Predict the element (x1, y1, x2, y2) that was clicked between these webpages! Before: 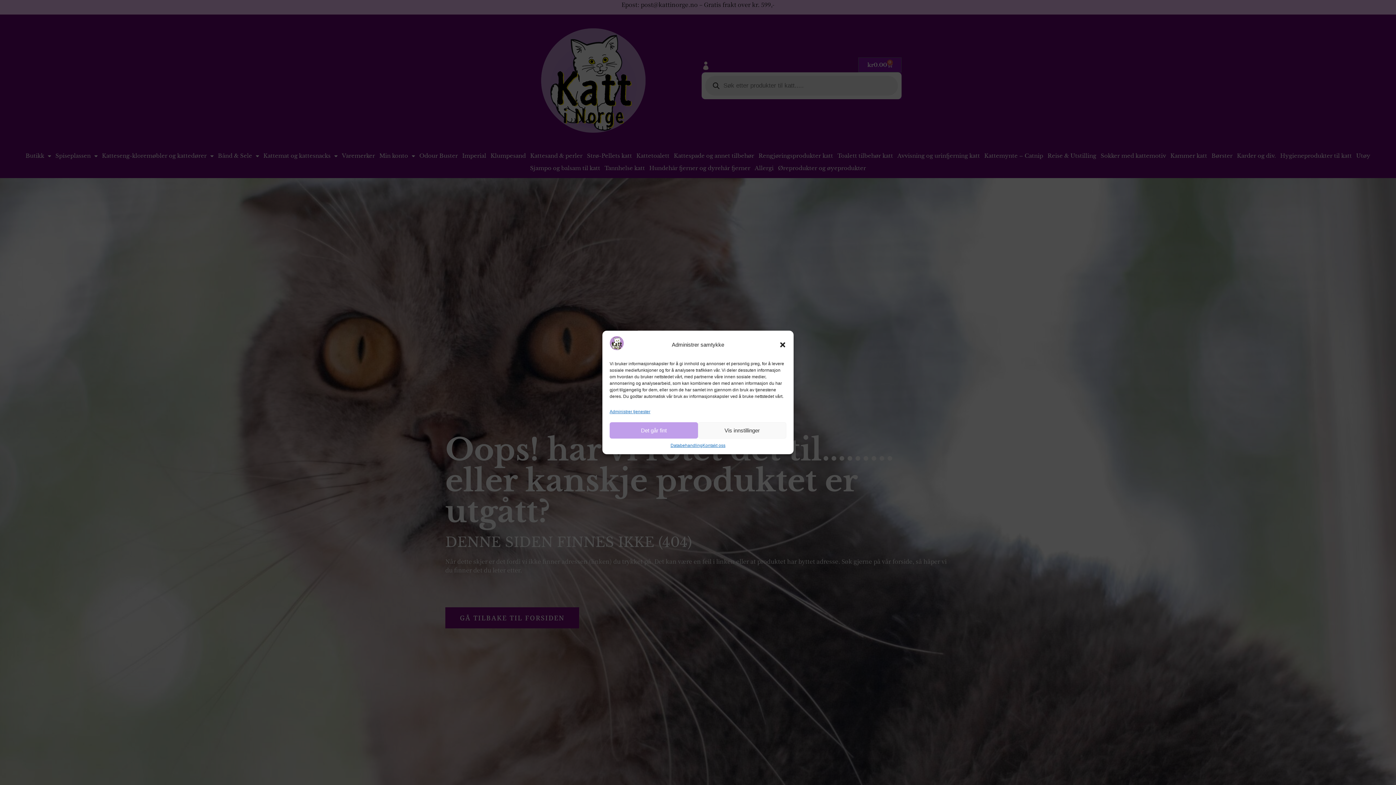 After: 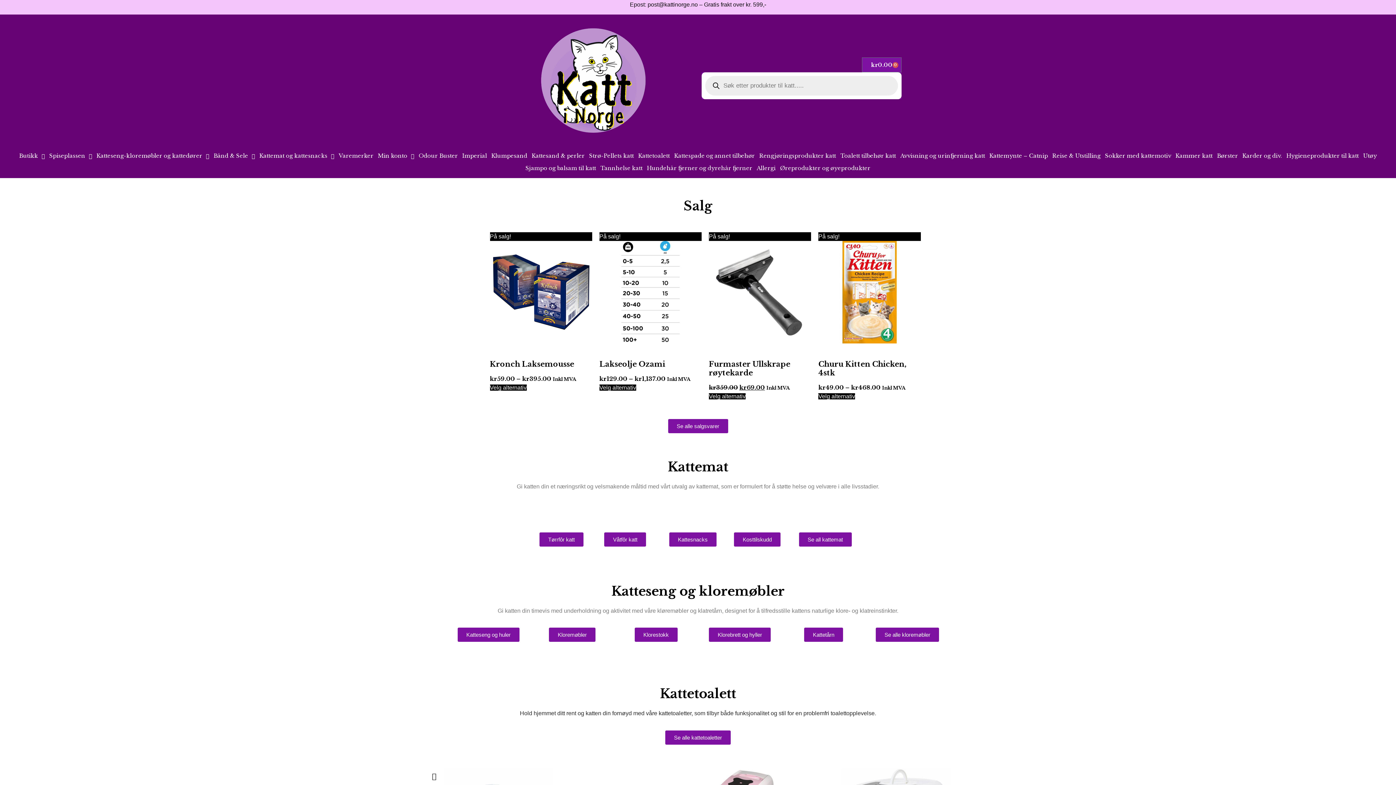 Action: bbox: (609, 345, 624, 351)